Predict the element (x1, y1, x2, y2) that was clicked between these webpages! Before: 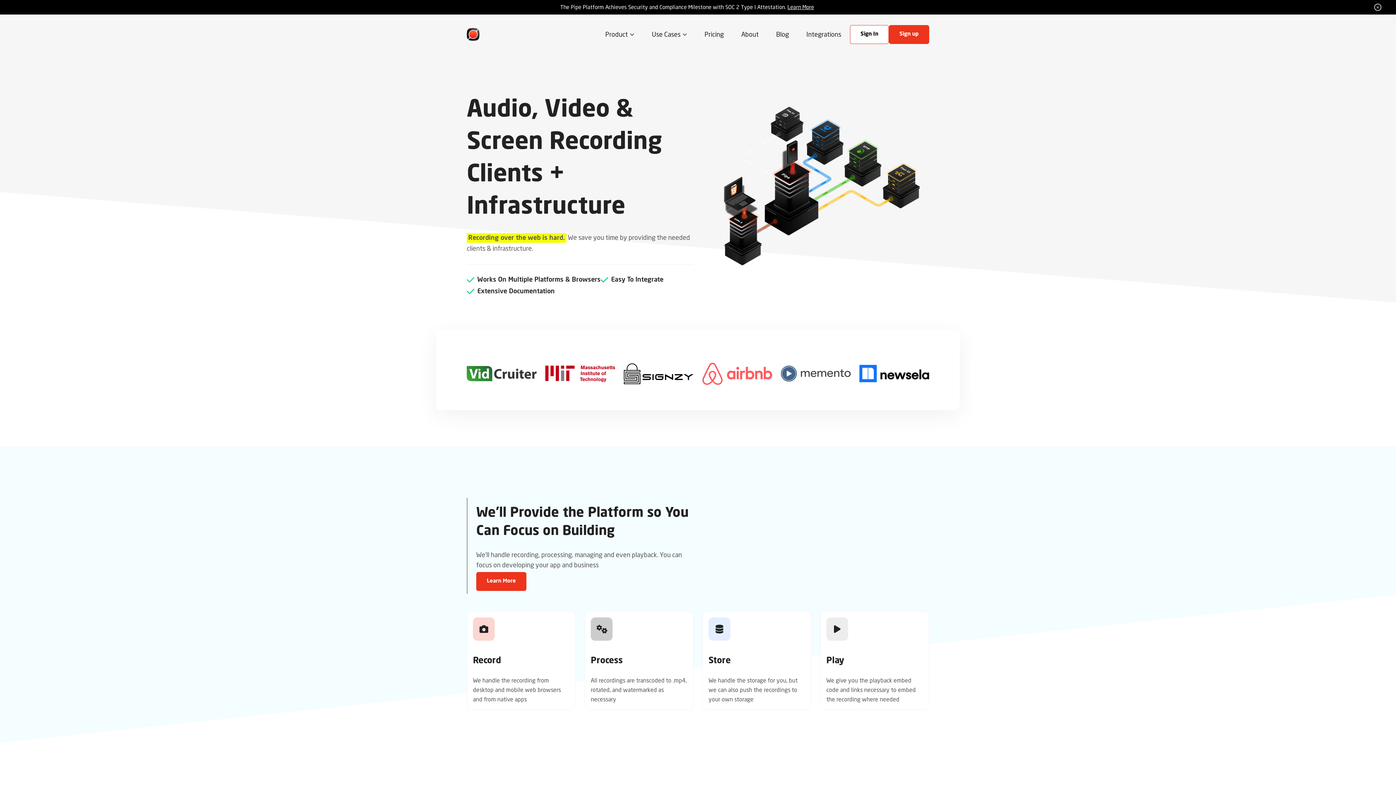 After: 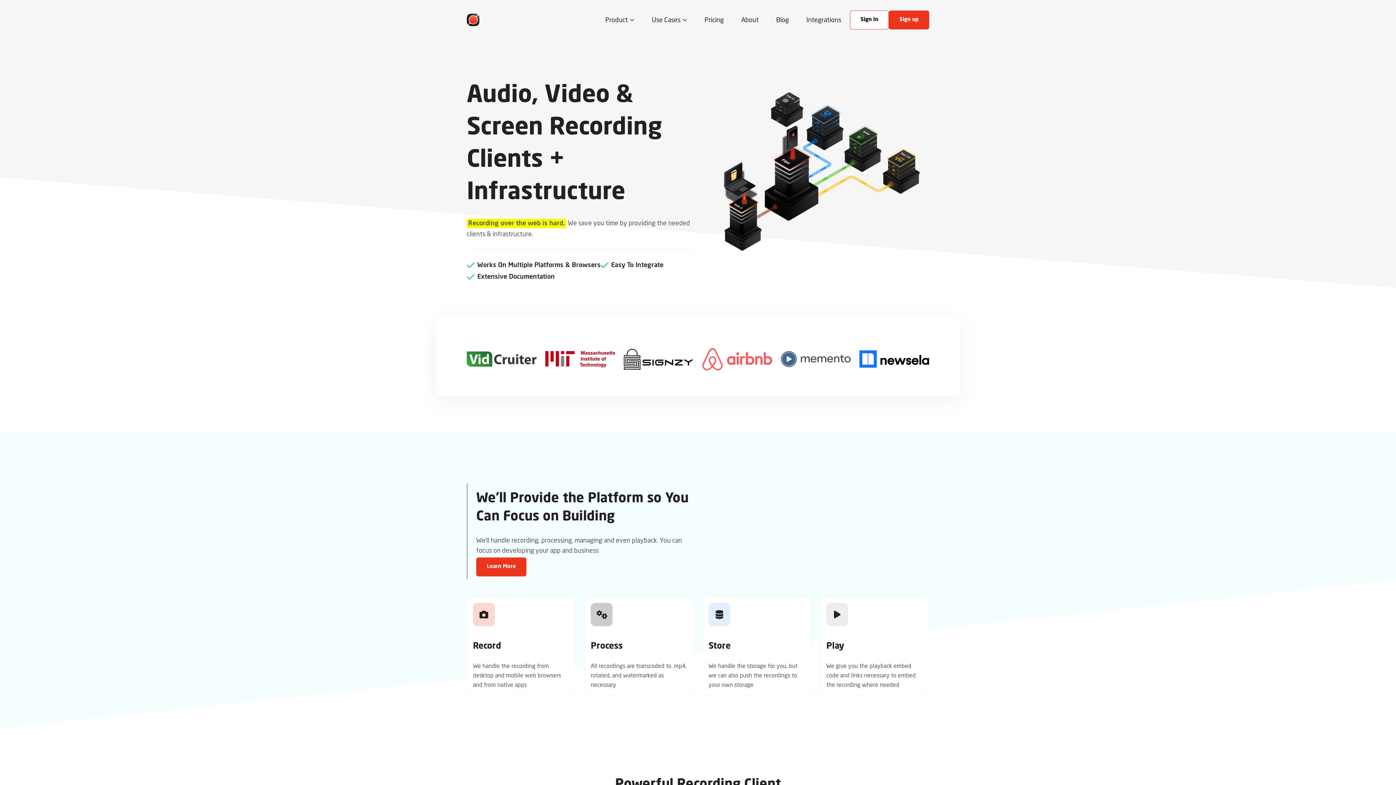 Action: bbox: (1374, 3, 1381, 10) label: close toast button